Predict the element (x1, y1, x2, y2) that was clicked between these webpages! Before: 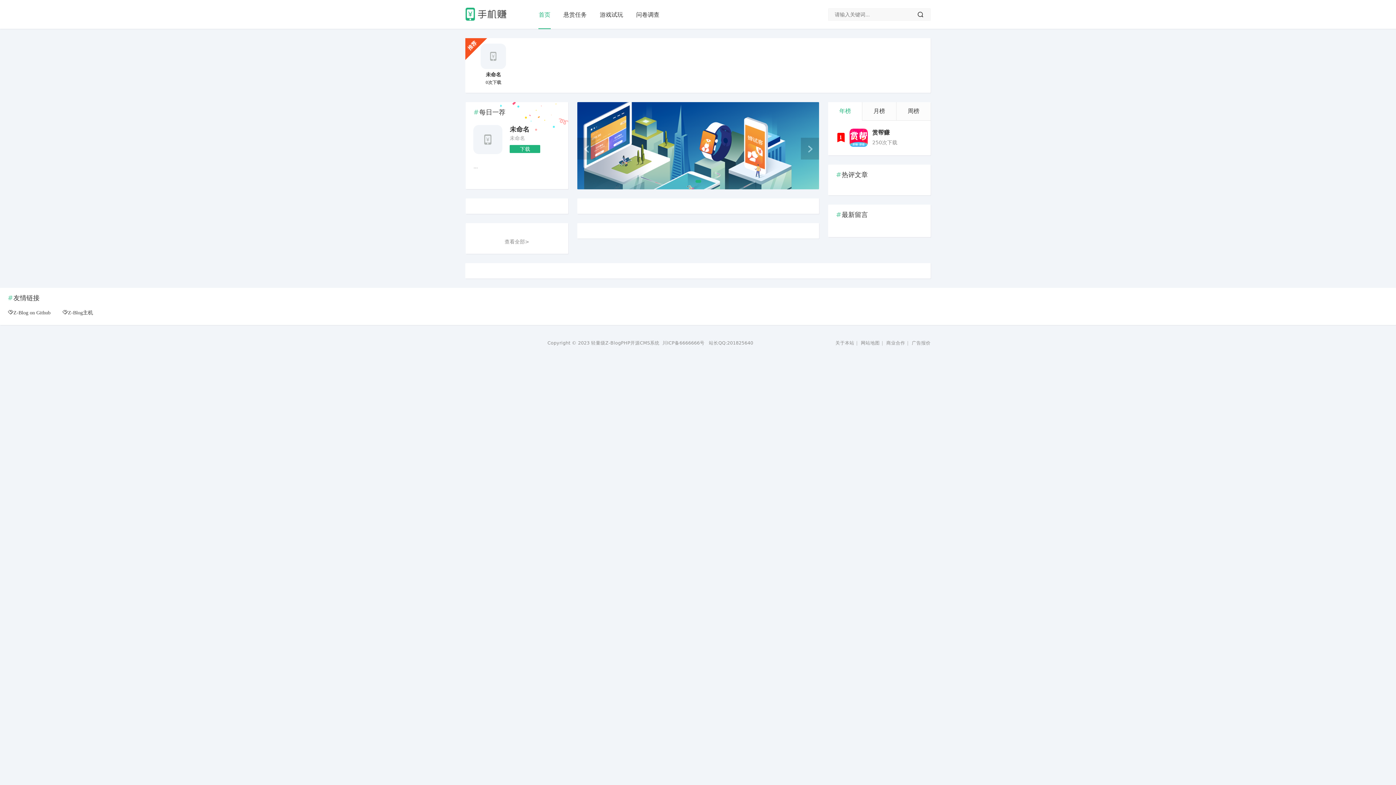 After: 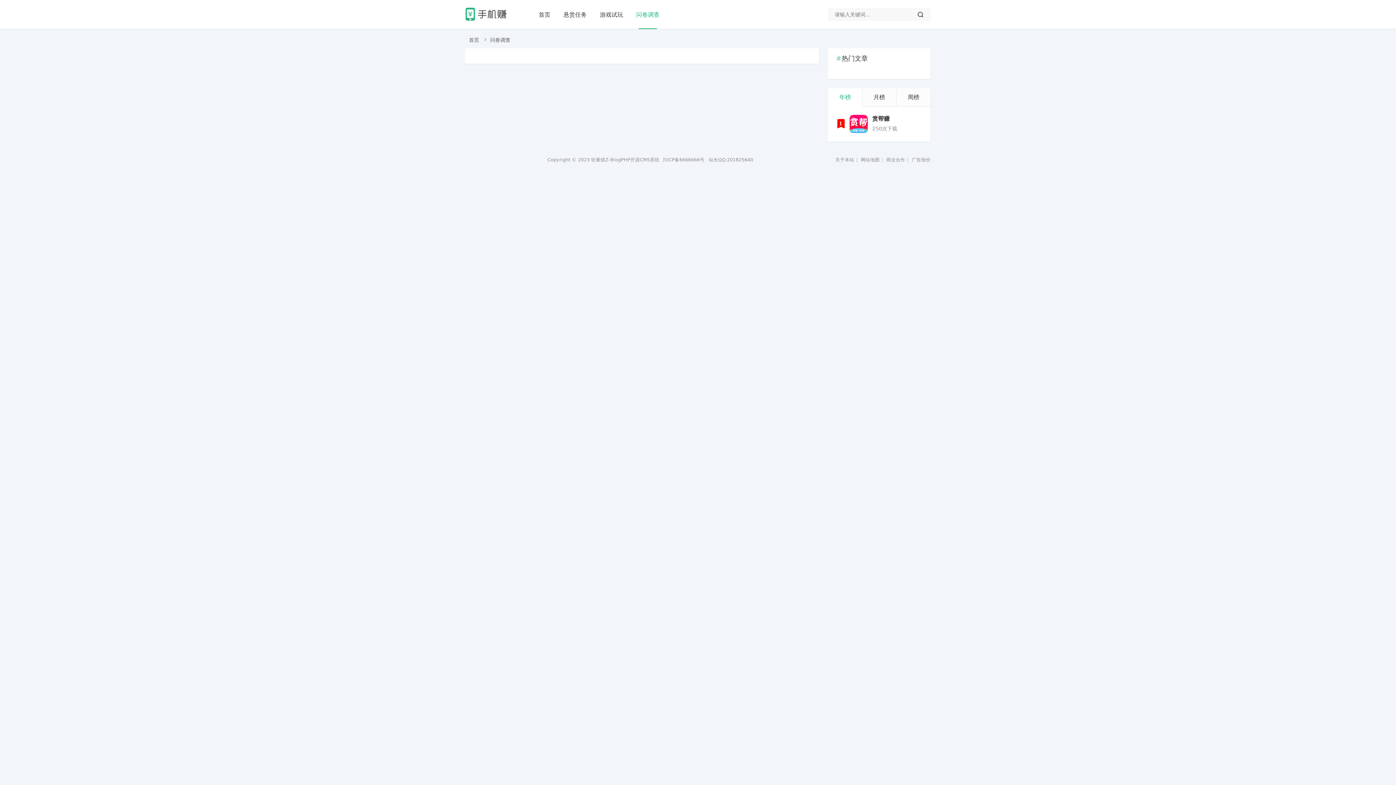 Action: bbox: (629, 0, 666, 29) label: 问卷调查